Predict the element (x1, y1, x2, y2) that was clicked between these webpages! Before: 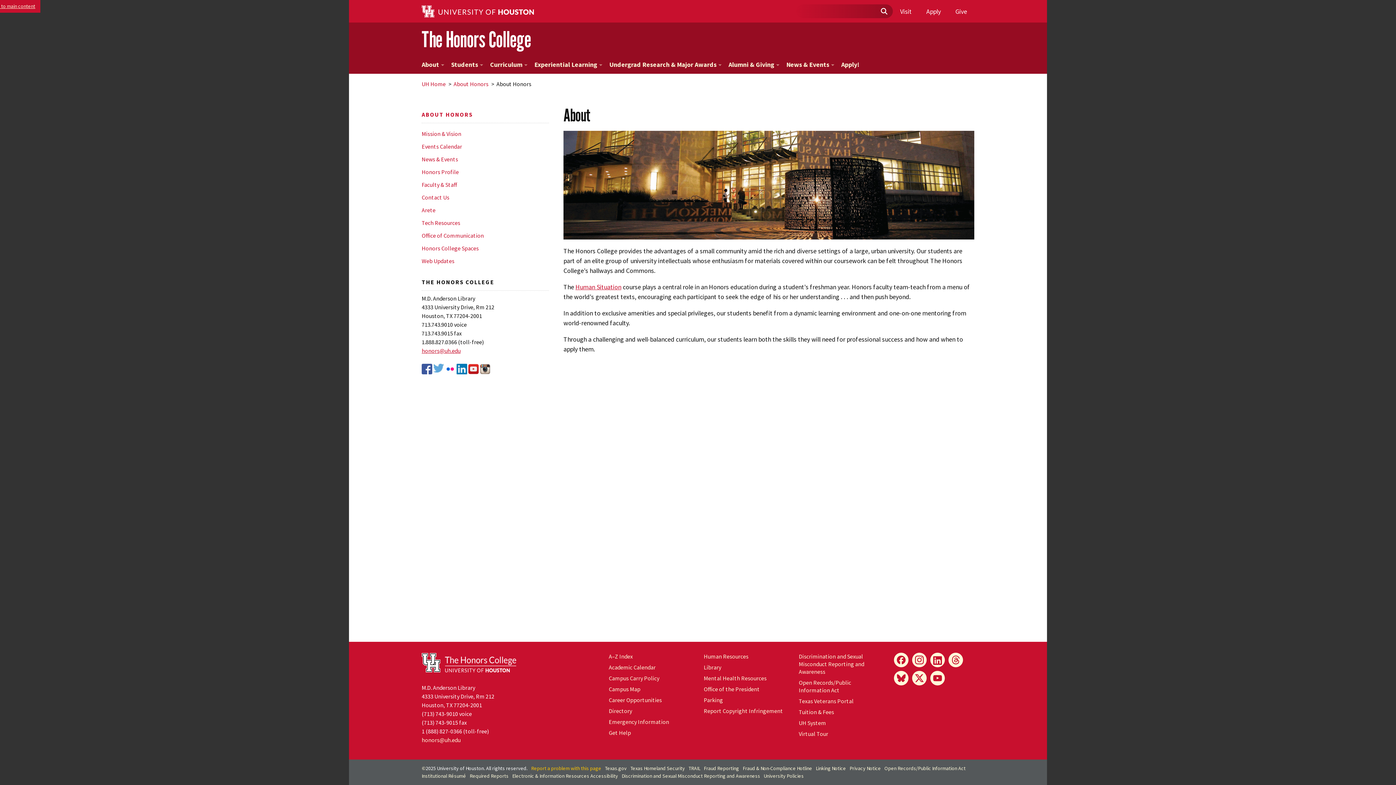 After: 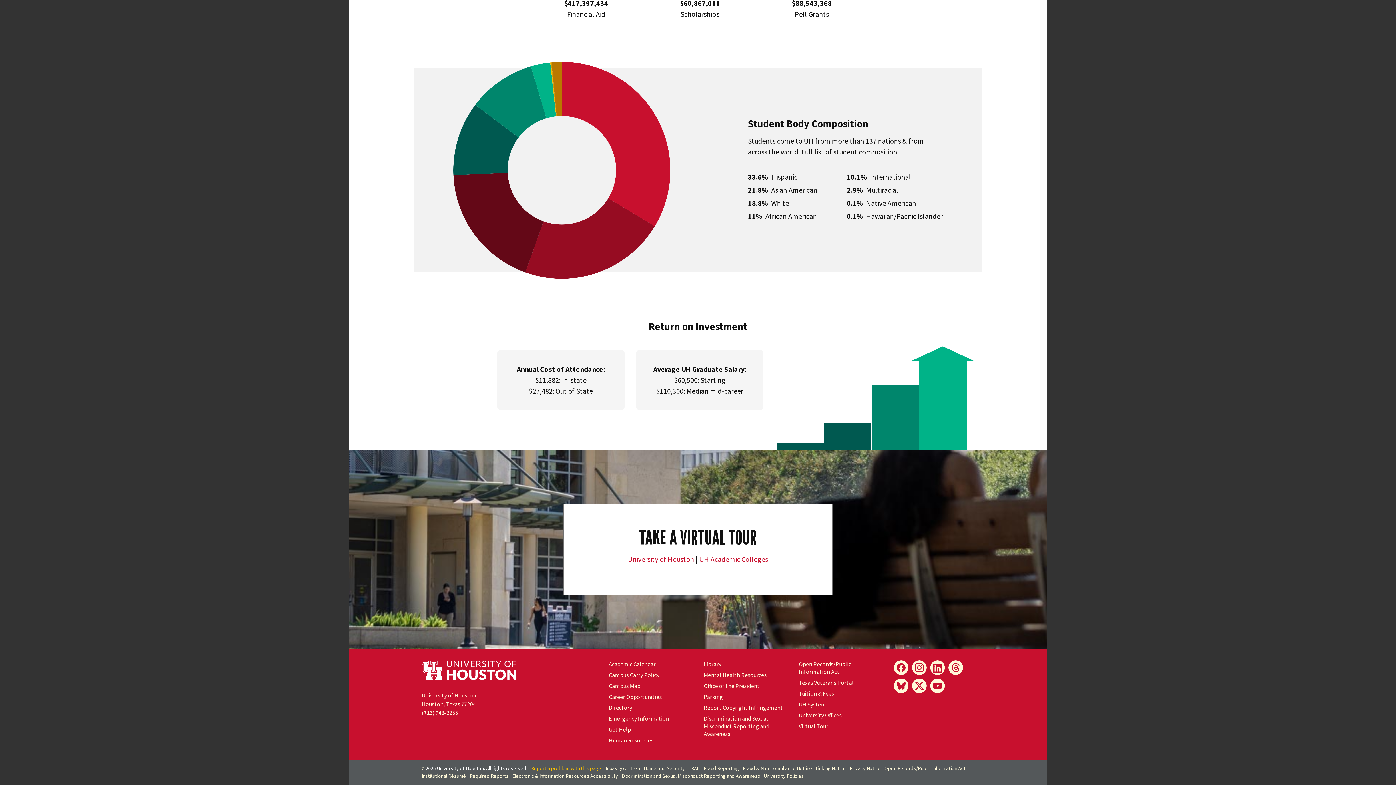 Action: label: Virtual Tour bbox: (799, 730, 828, 737)